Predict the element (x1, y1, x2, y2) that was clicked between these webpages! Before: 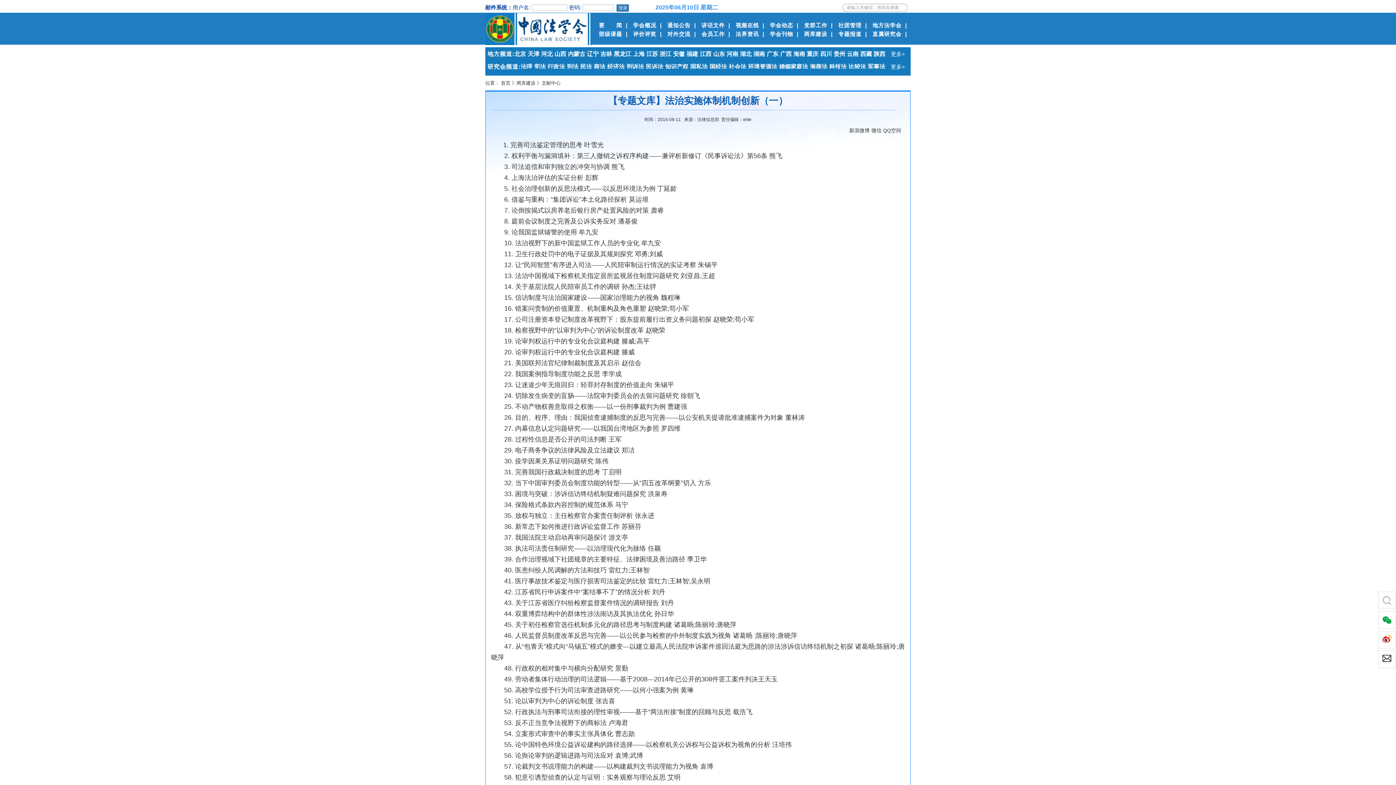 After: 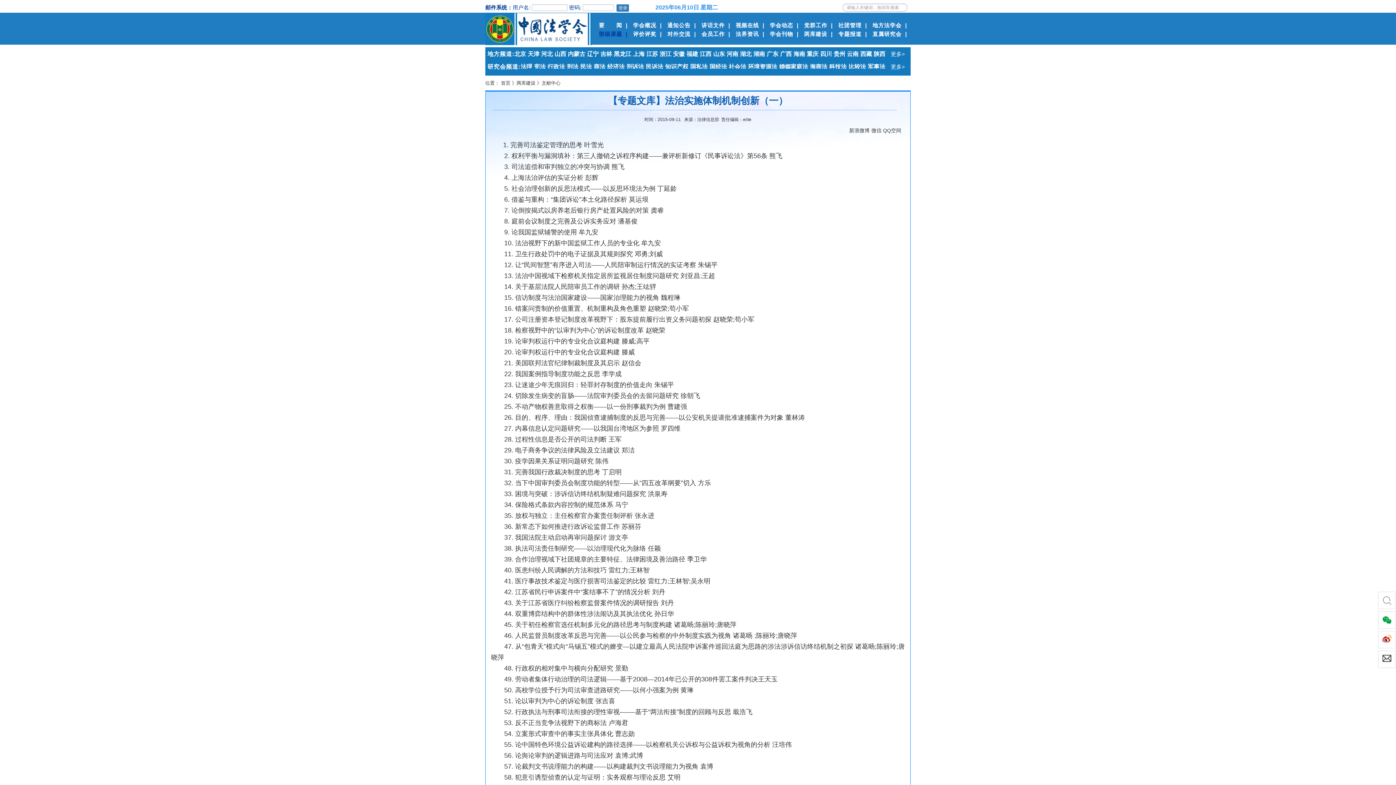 Action: bbox: (599, 30, 631, 37) label: 部级课题  |  